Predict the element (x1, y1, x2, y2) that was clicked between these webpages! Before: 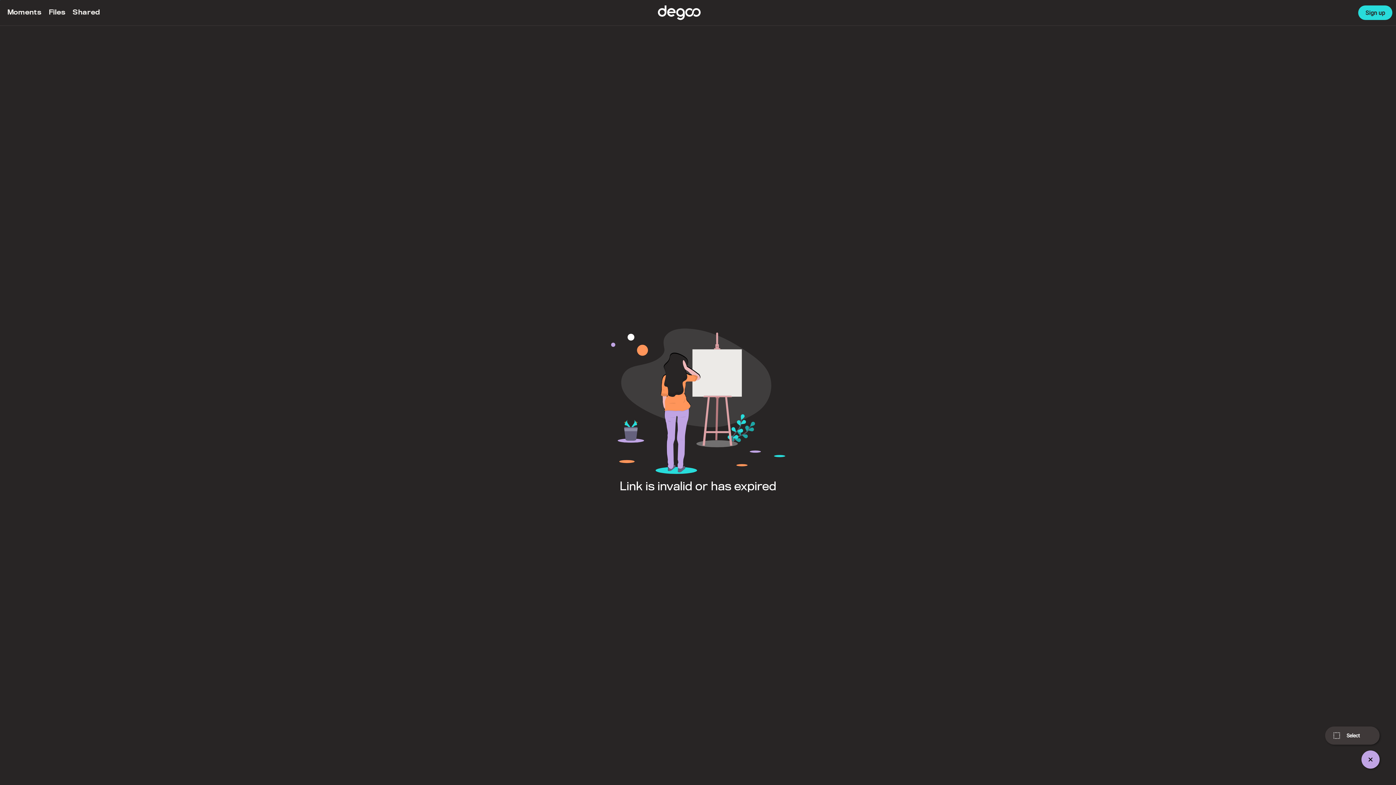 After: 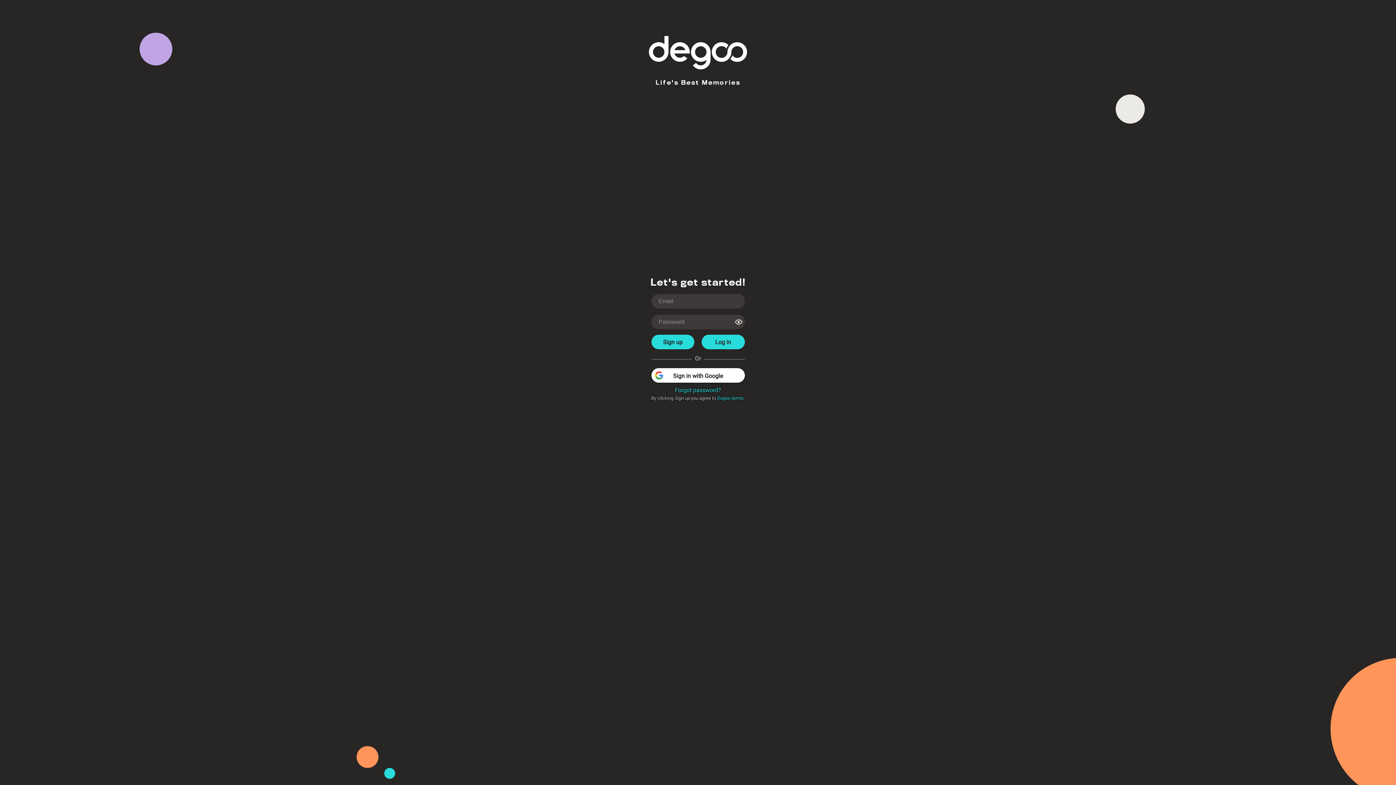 Action: label: Files bbox: (48, 9, 65, 16)